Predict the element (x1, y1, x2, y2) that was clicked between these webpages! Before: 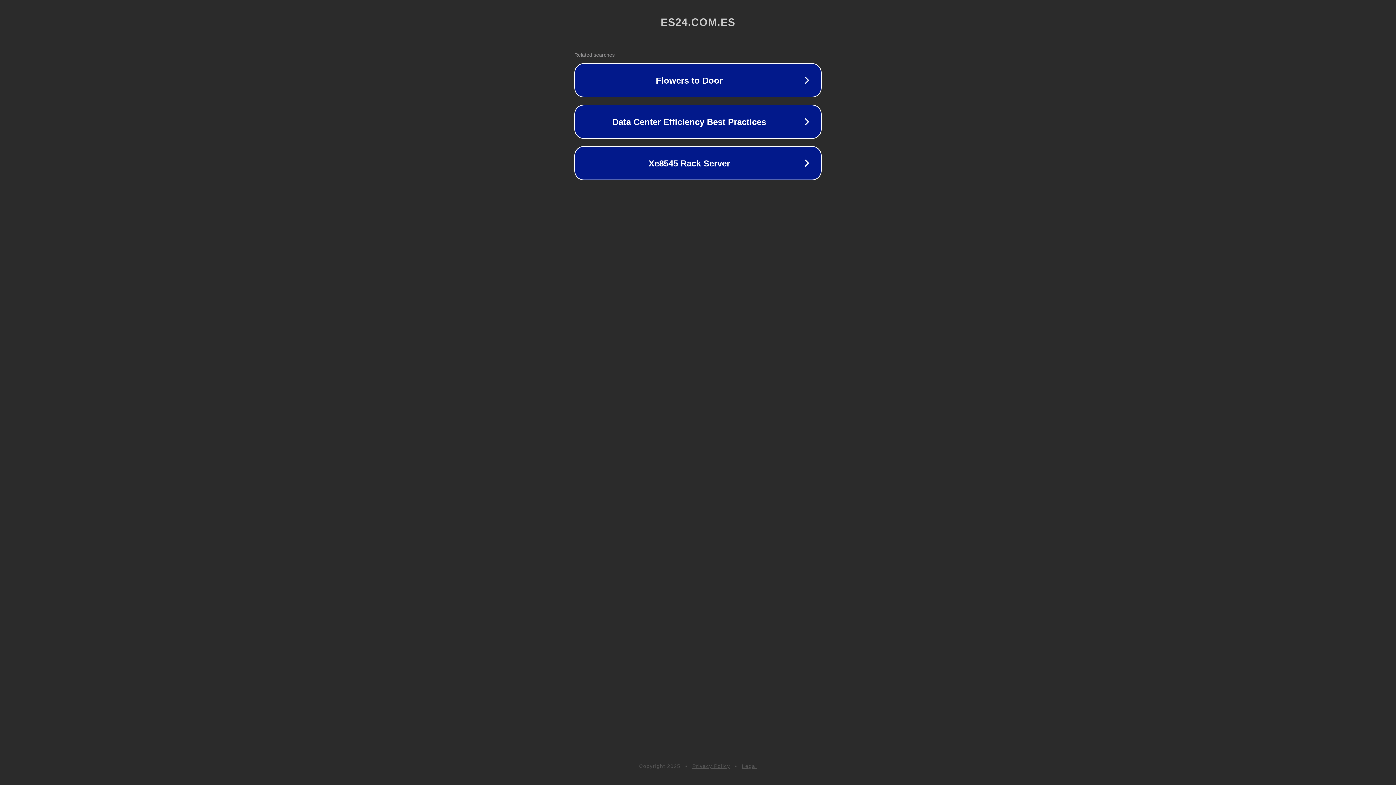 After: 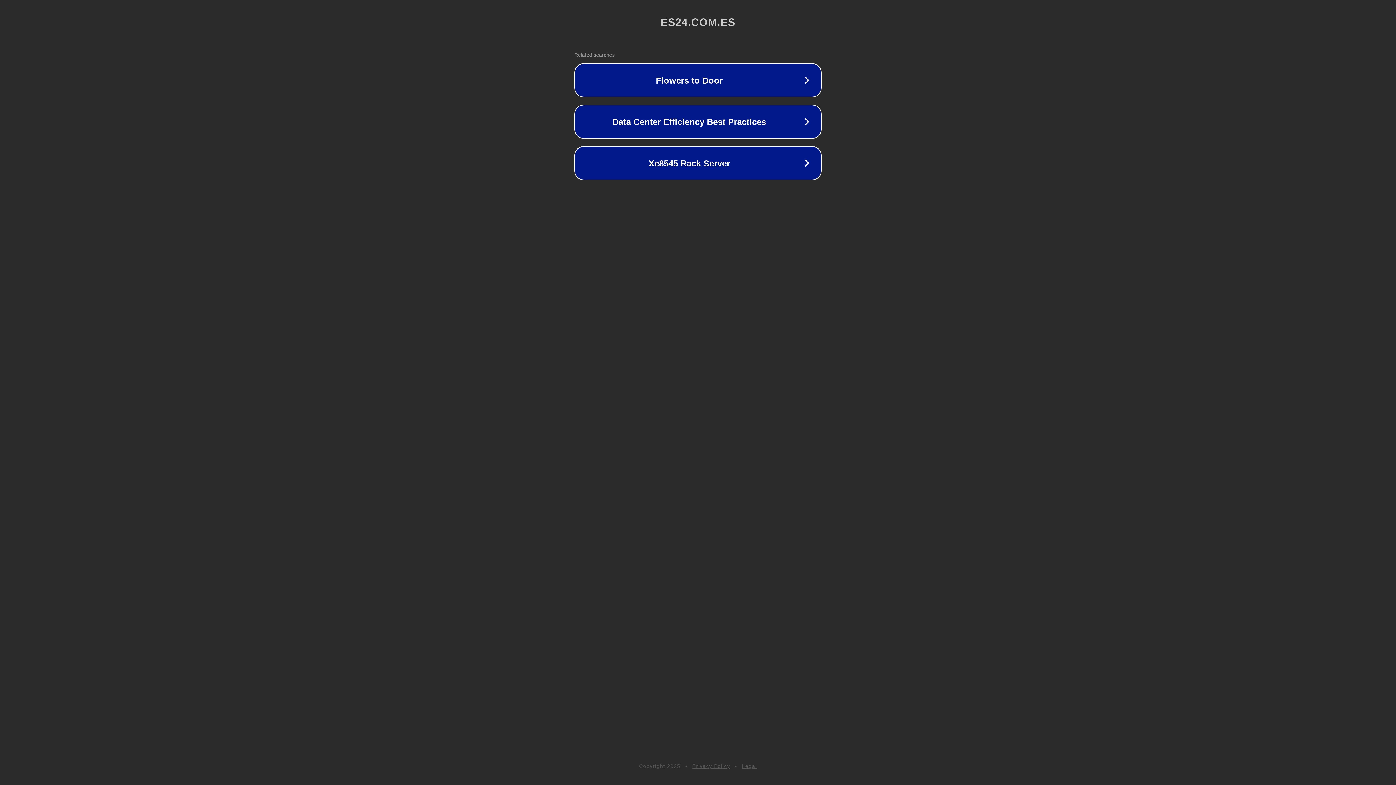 Action: label: Privacy Policy bbox: (692, 763, 730, 769)